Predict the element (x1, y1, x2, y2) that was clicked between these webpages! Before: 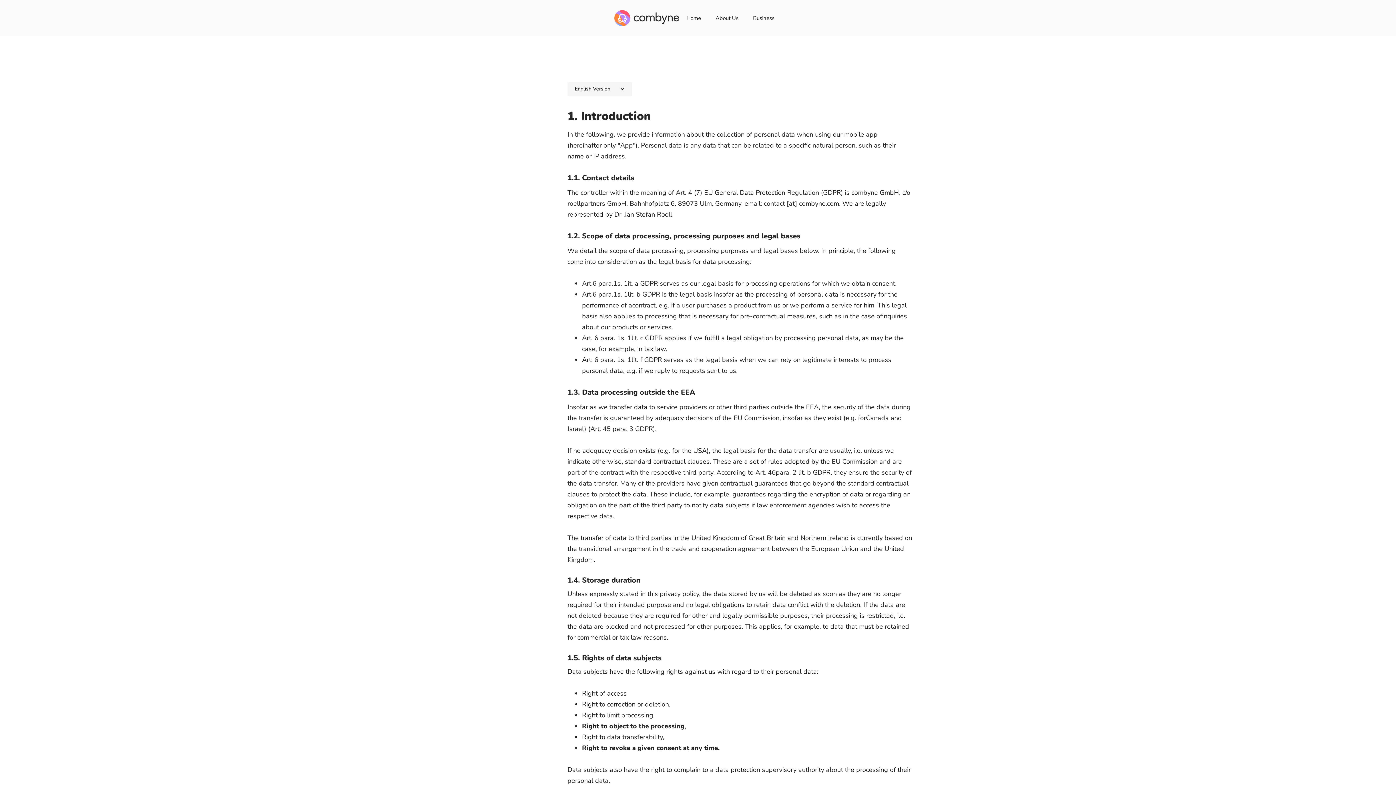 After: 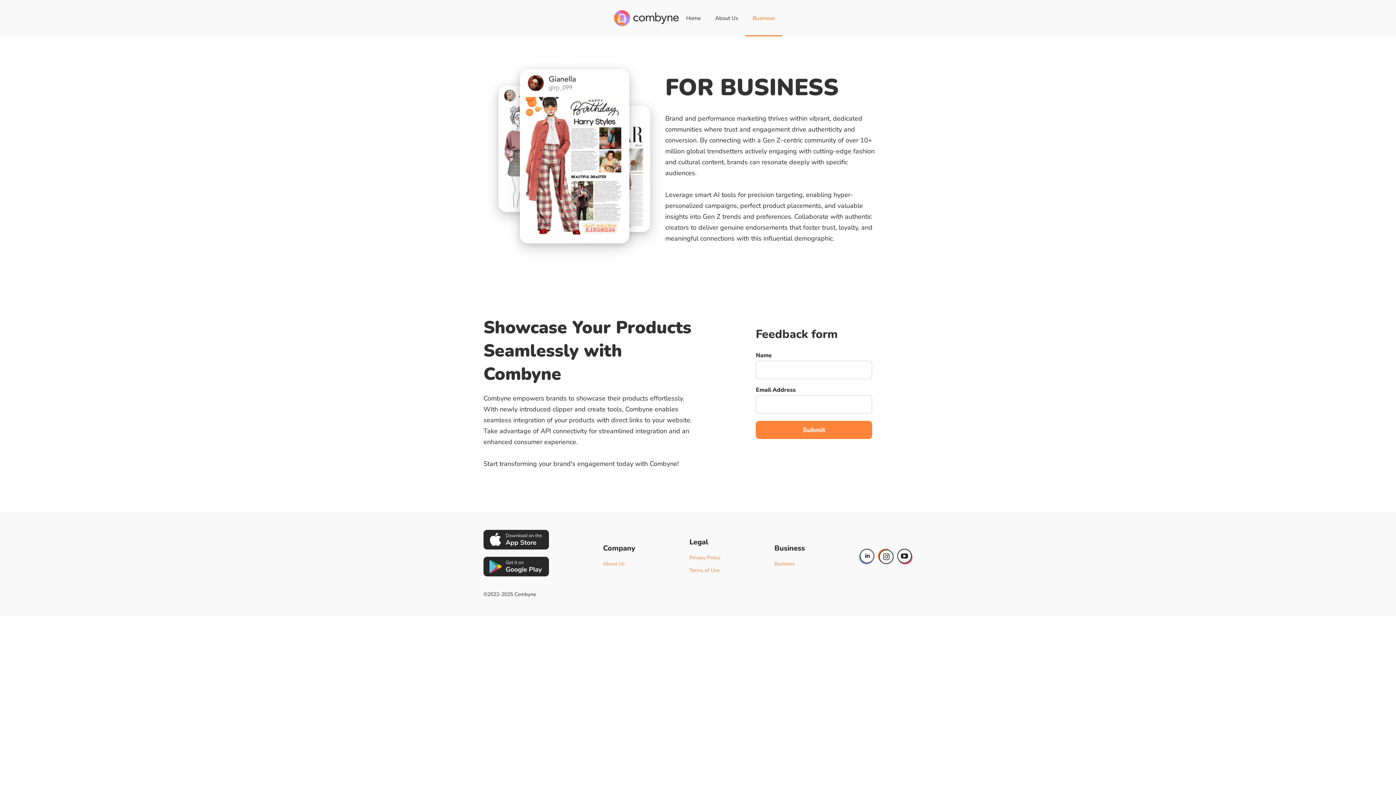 Action: label: Business bbox: (745, 0, 781, 36)